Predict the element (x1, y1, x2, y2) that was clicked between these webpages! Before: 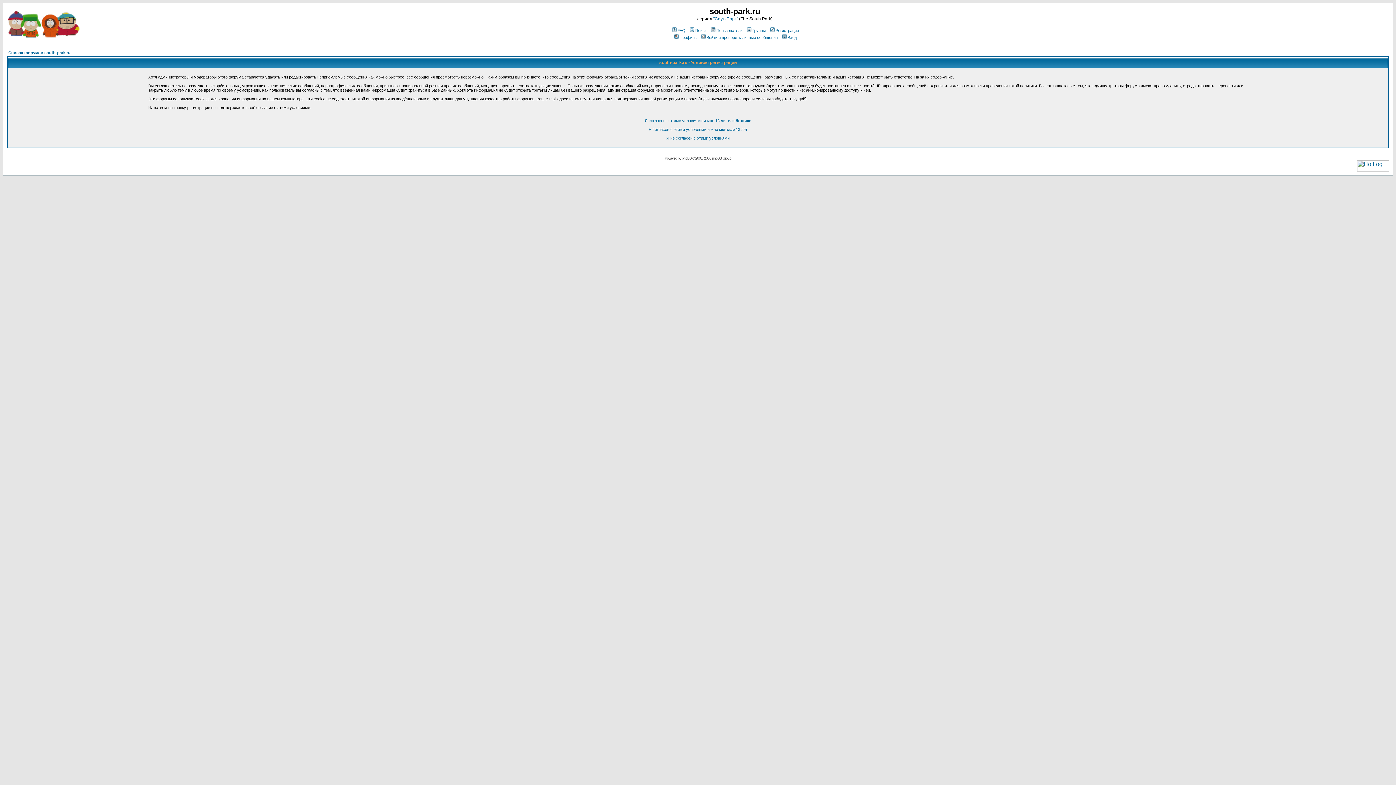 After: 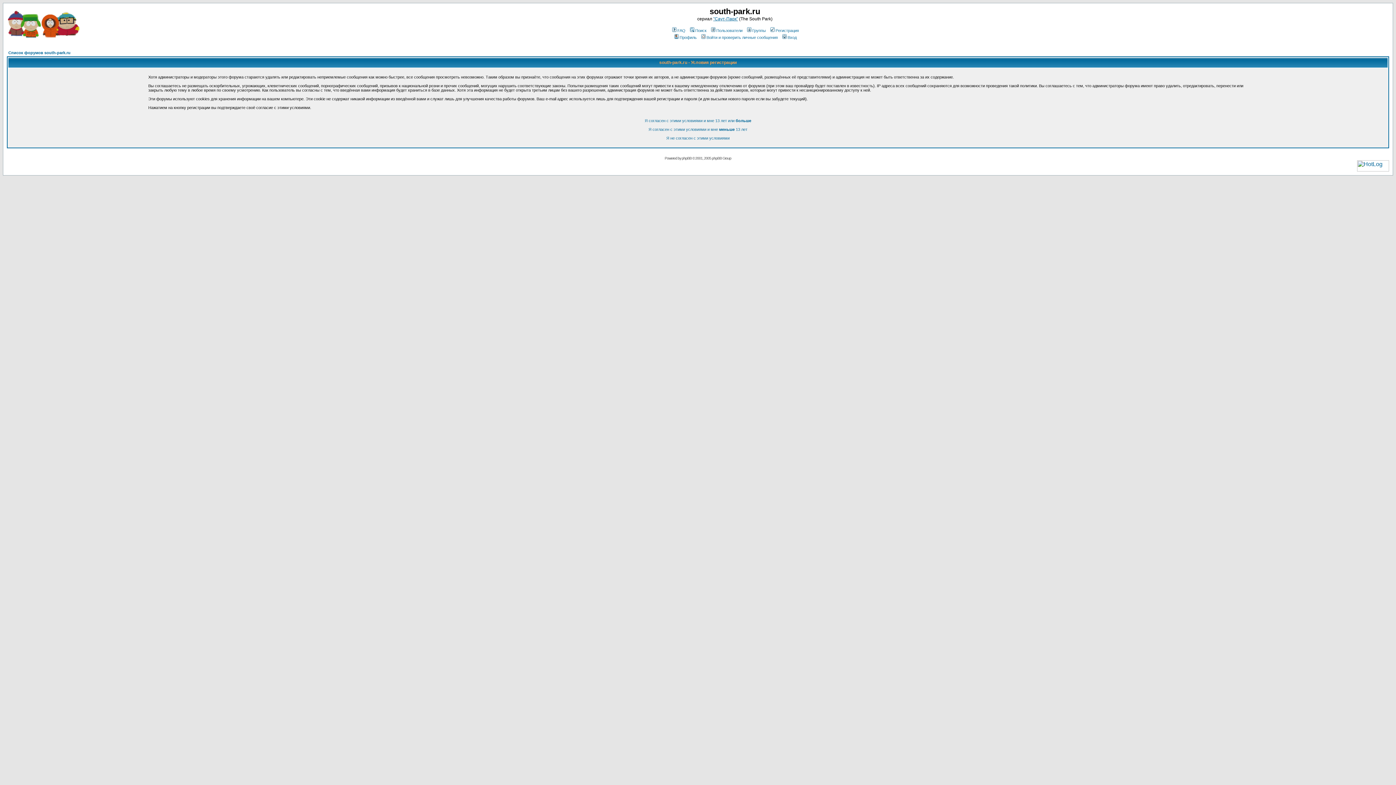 Action: label: Регистрация bbox: (769, 28, 799, 32)